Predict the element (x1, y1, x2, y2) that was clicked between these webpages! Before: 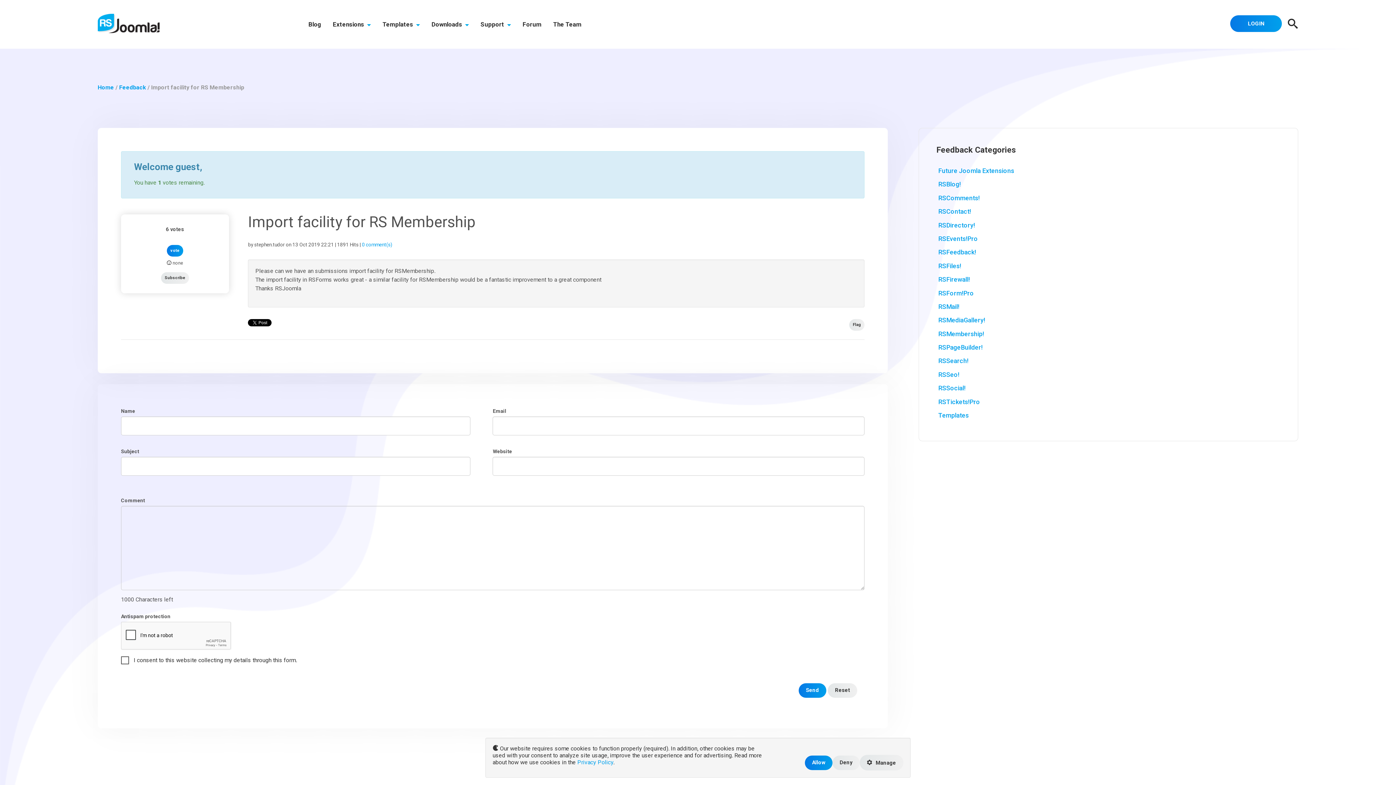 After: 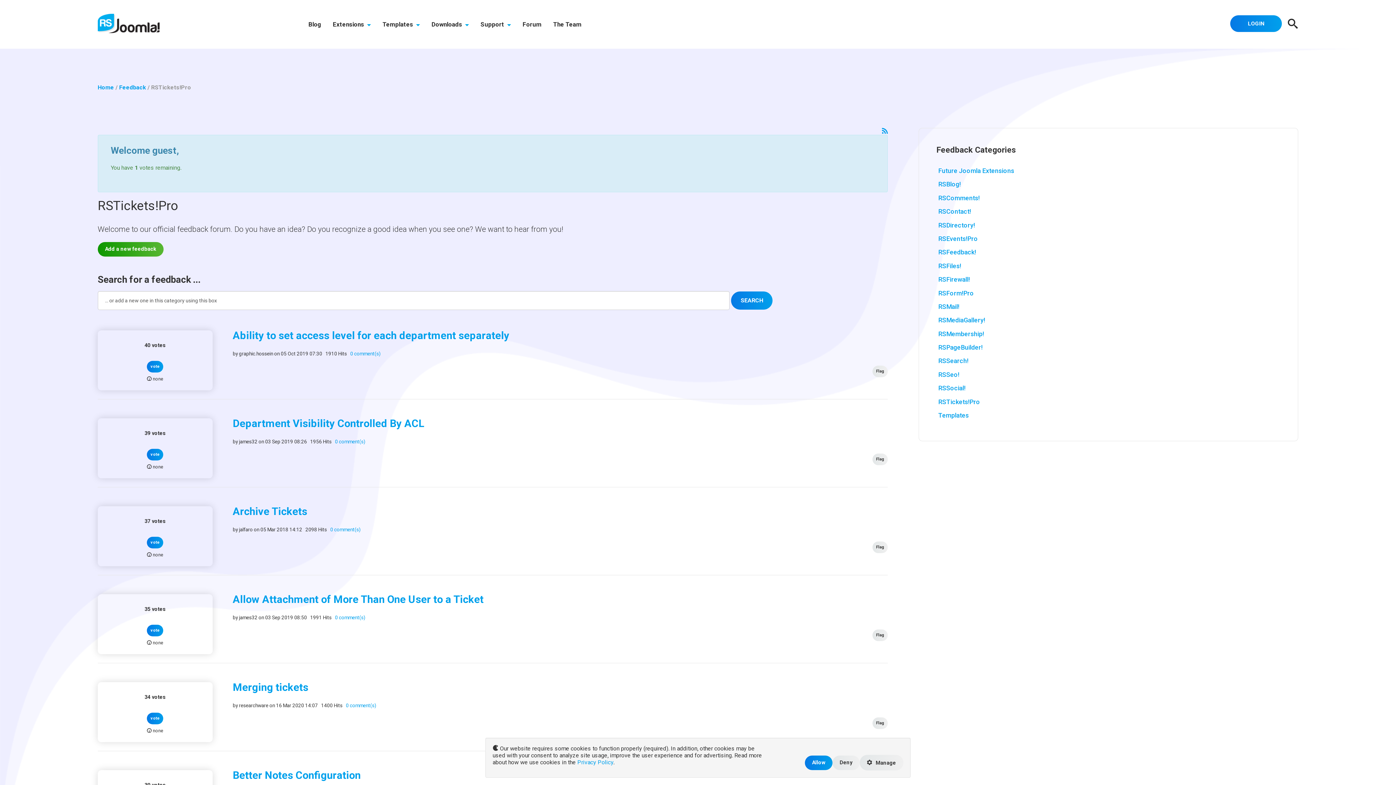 Action: bbox: (938, 398, 980, 405) label: RSTickets!Pro